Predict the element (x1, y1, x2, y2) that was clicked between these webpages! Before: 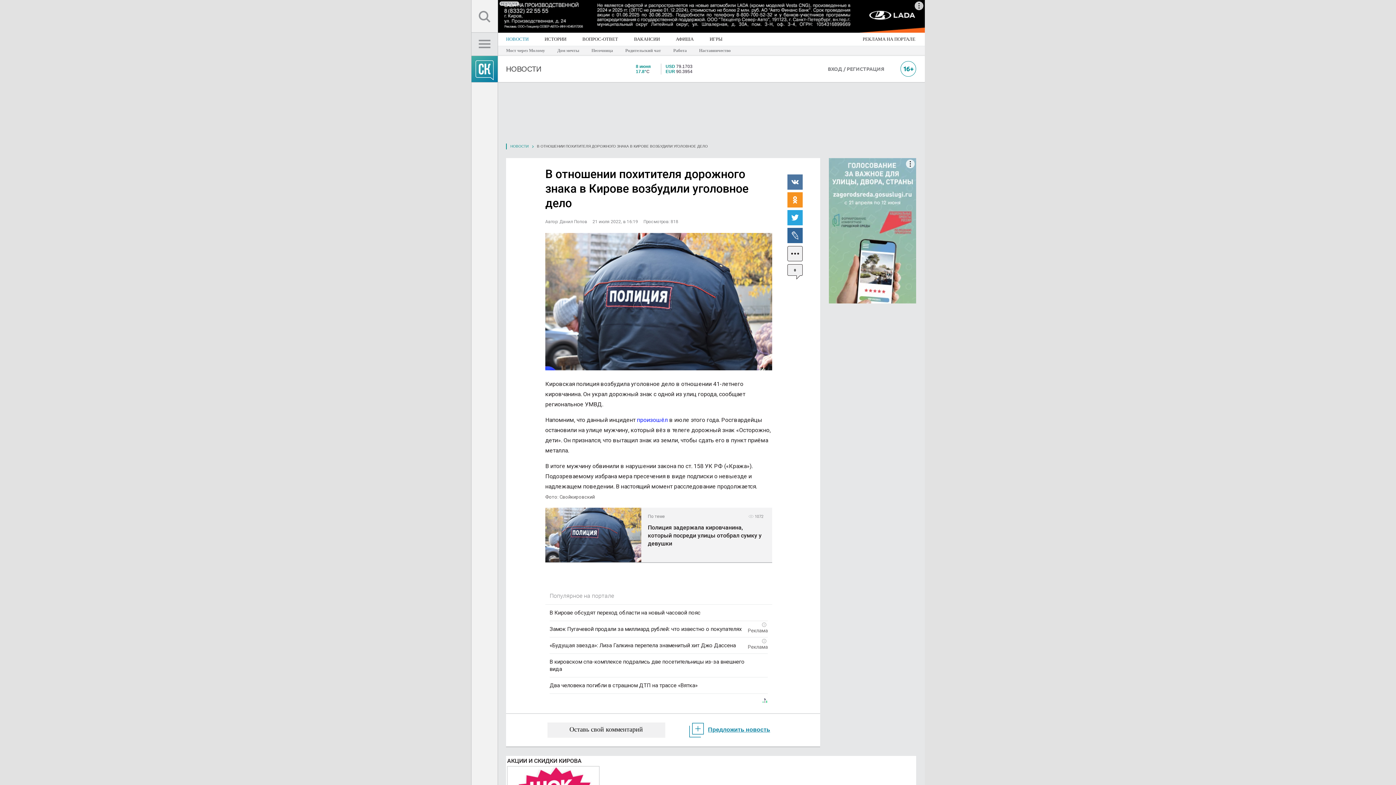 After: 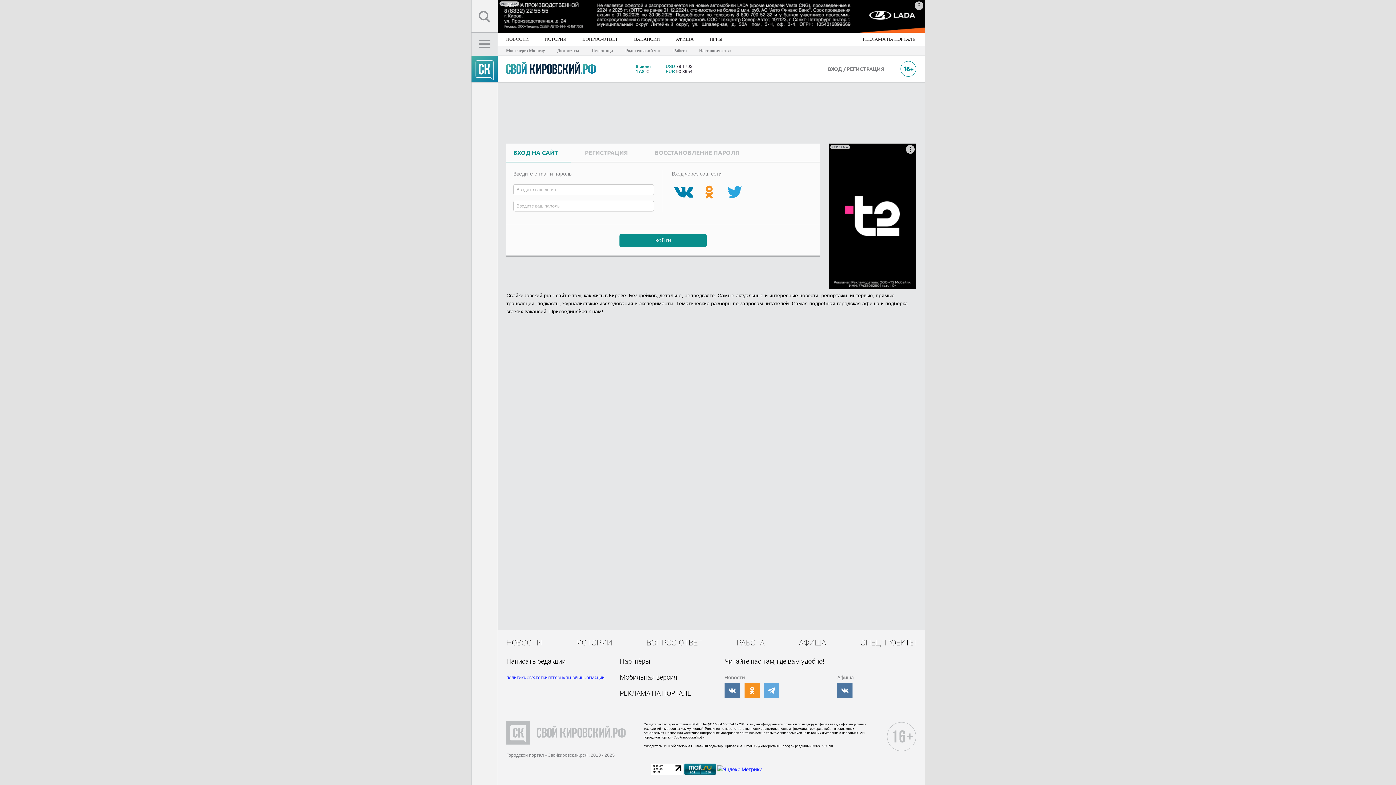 Action: bbox: (828, 66, 884, 72) label: ВХОД / РЕГИСТРАЦИЯ